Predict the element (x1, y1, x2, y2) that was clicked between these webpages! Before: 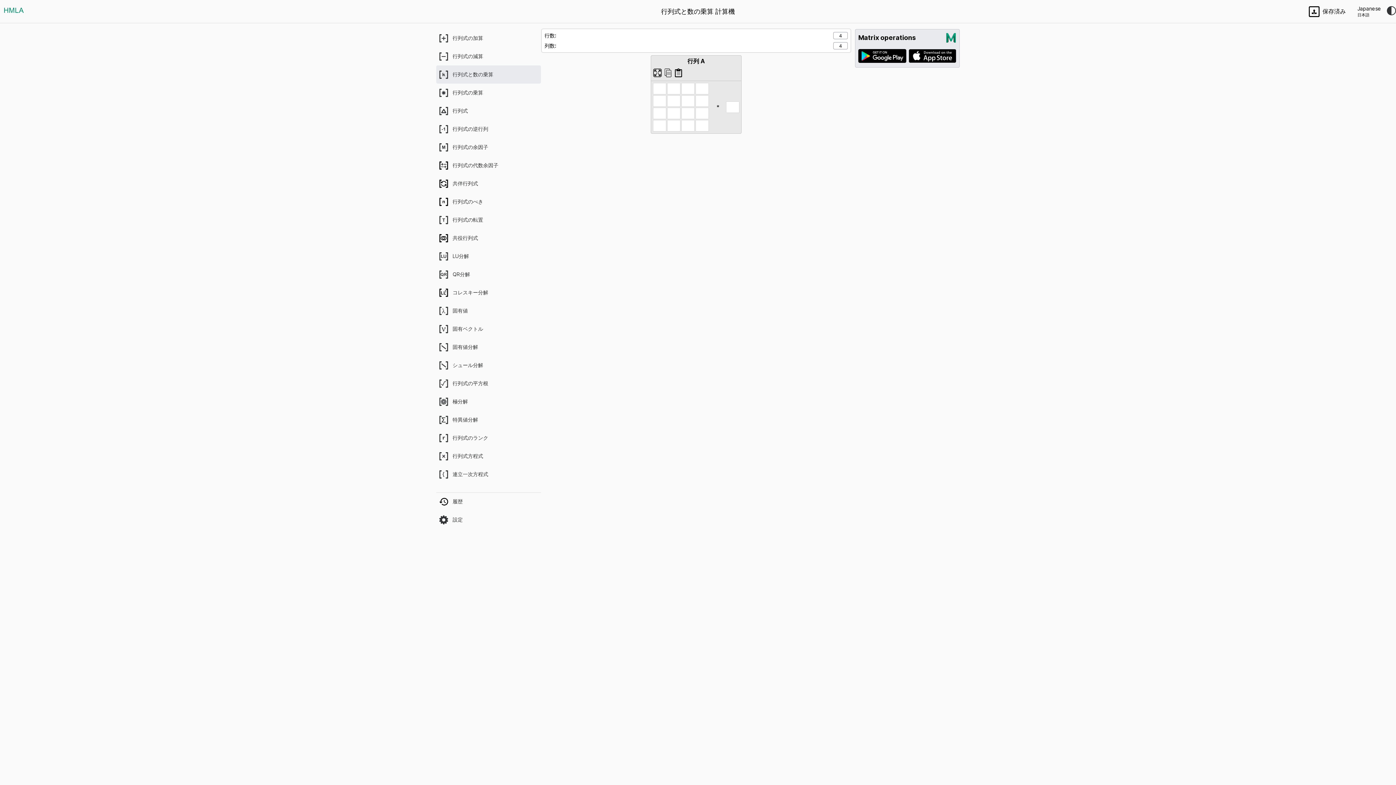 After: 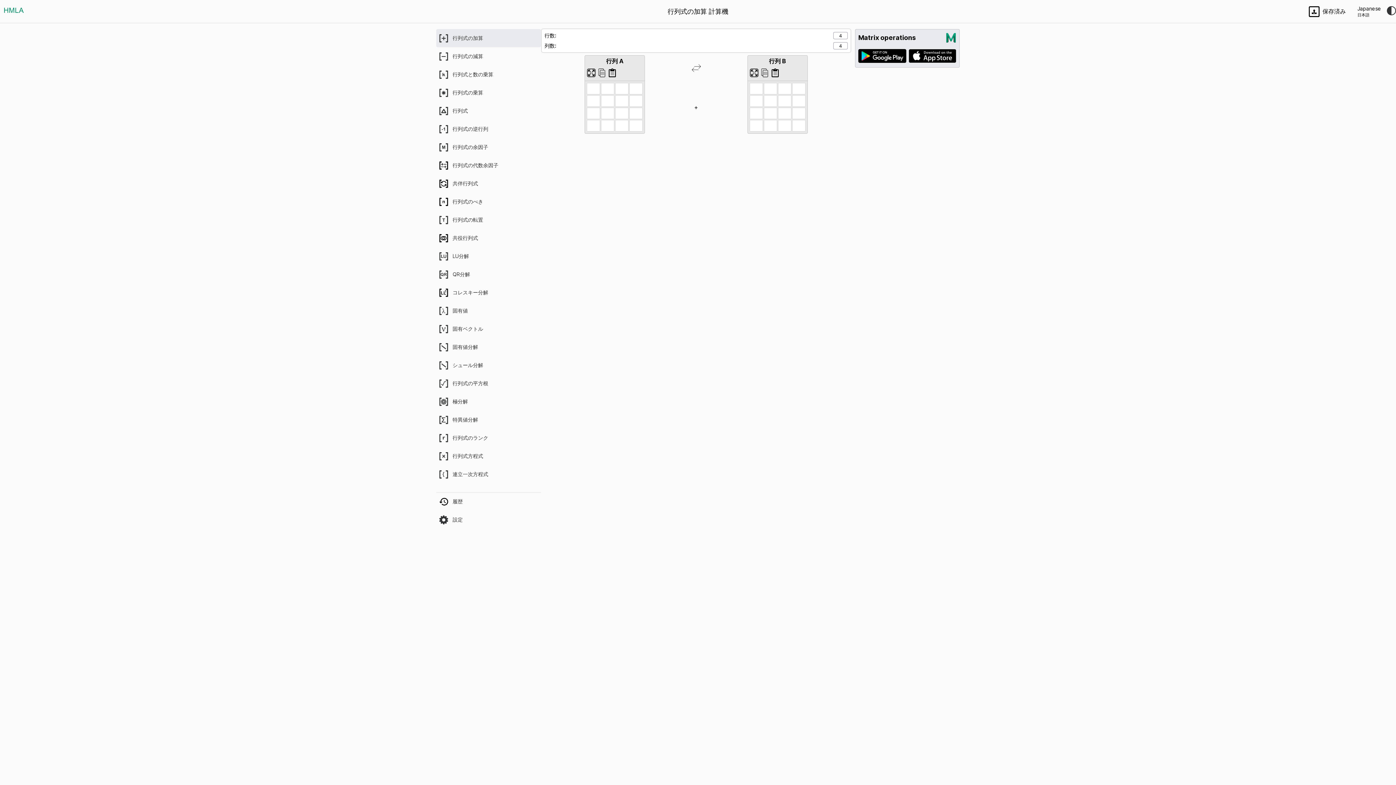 Action: label: 行列式の加算 bbox: (436, 29, 541, 47)